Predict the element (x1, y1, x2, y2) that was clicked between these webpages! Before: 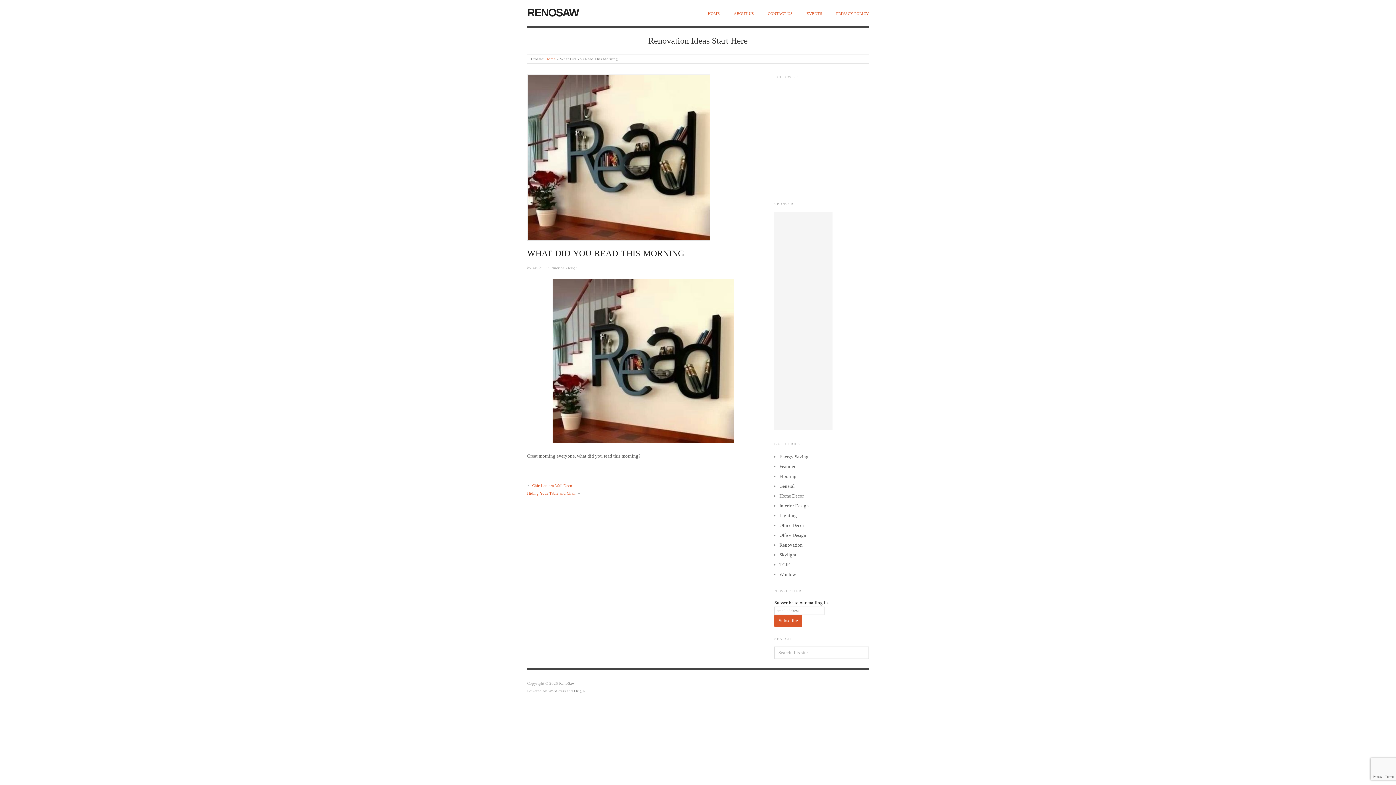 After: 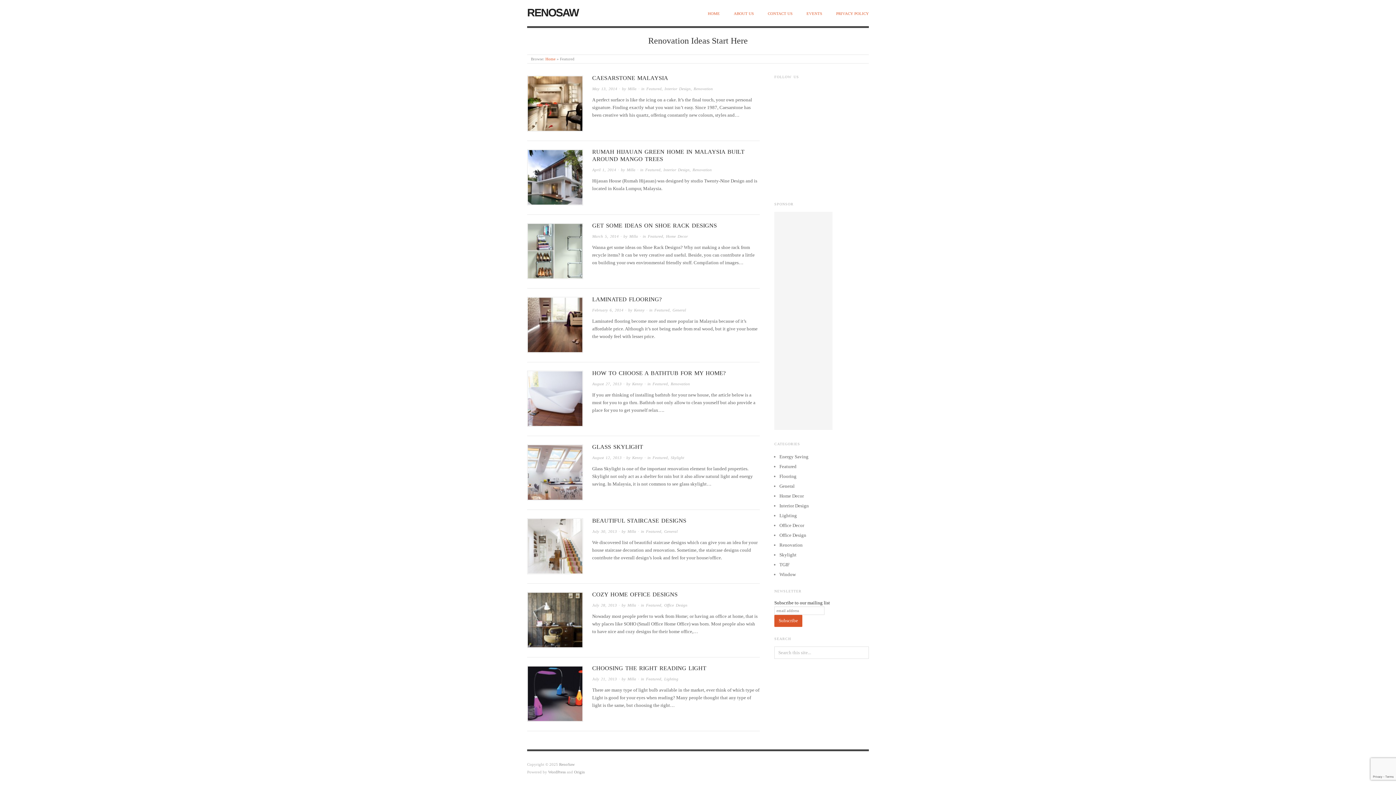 Action: bbox: (779, 464, 796, 469) label: Featured